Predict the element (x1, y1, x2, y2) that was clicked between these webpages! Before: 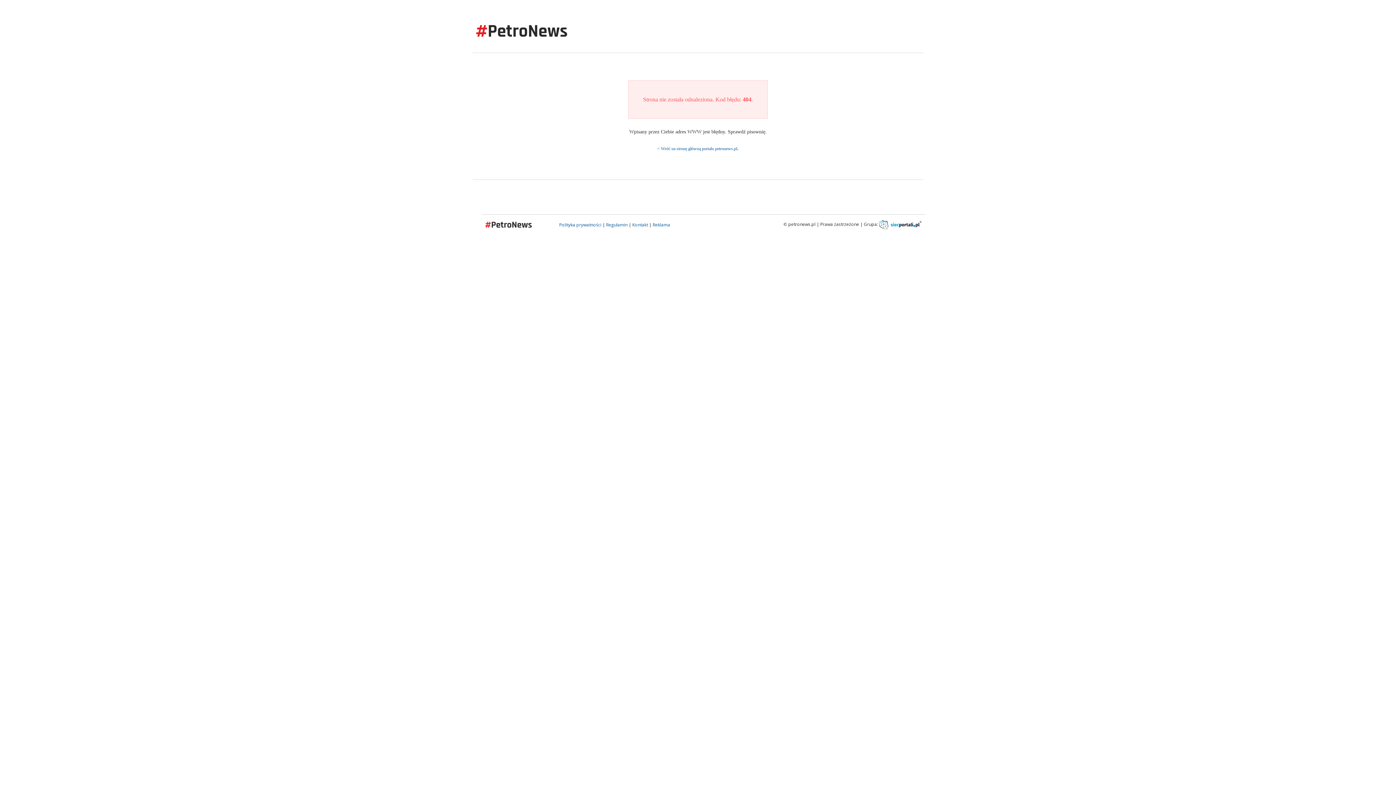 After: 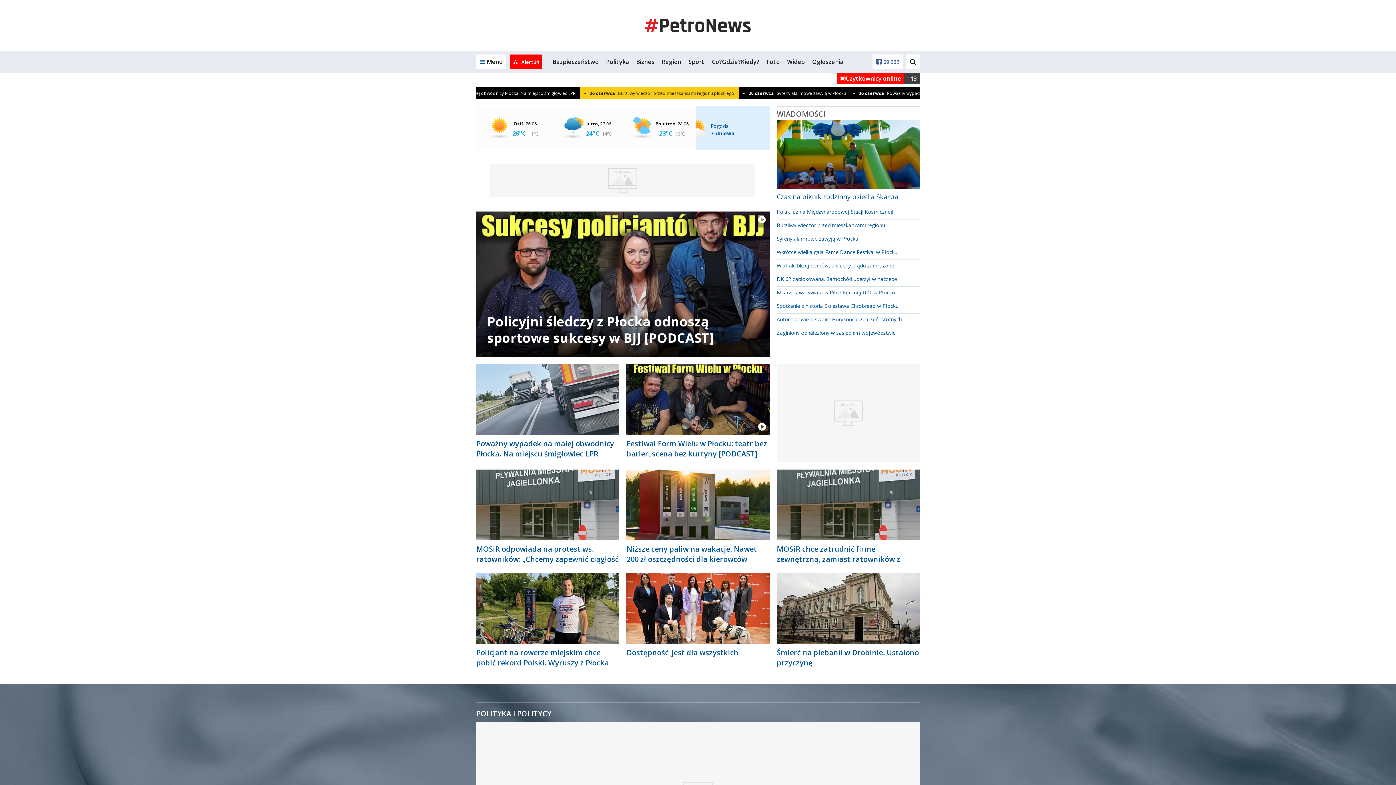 Action: bbox: (657, 146, 737, 151) label: < Wróć na stronę główną portalu petronews.pl